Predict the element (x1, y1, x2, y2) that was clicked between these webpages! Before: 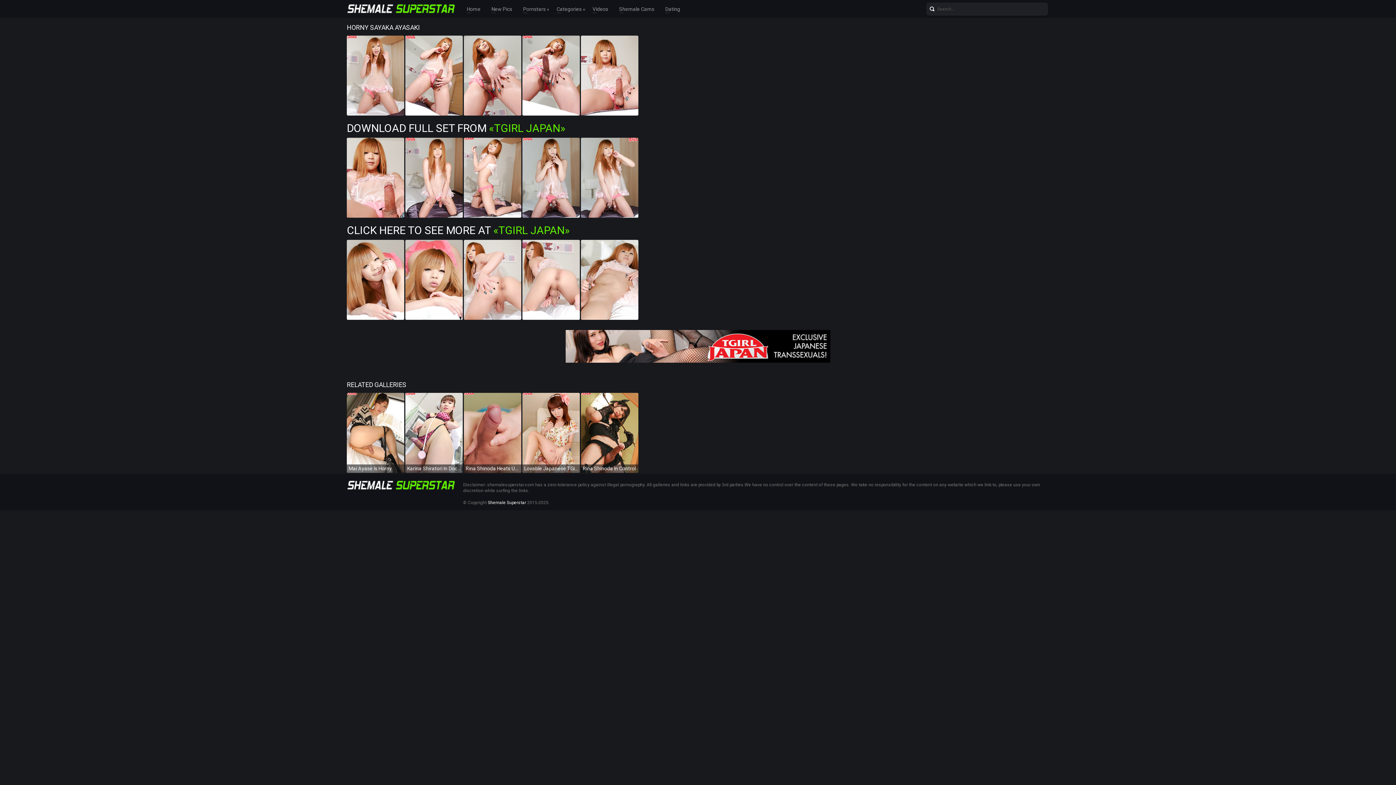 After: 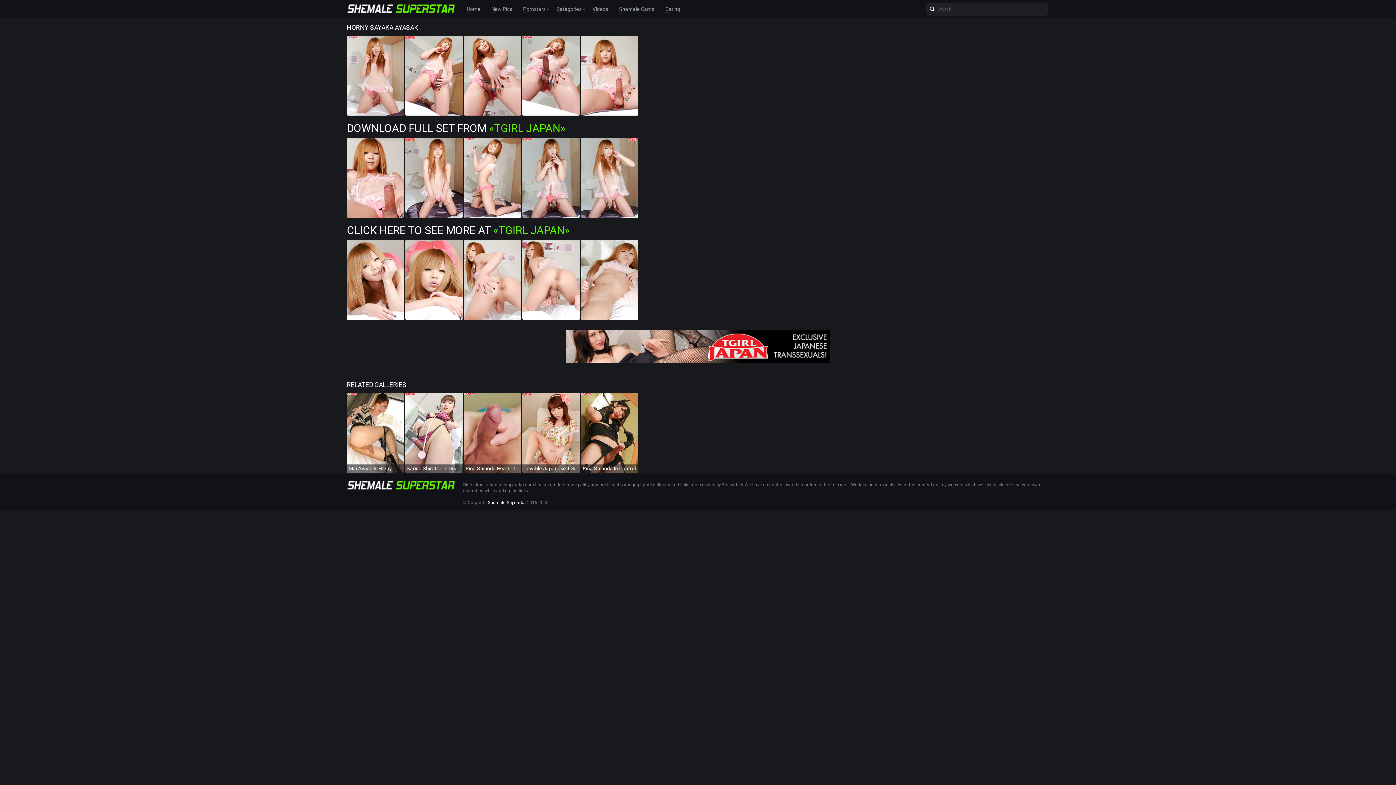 Action: bbox: (928, 2, 936, 15)